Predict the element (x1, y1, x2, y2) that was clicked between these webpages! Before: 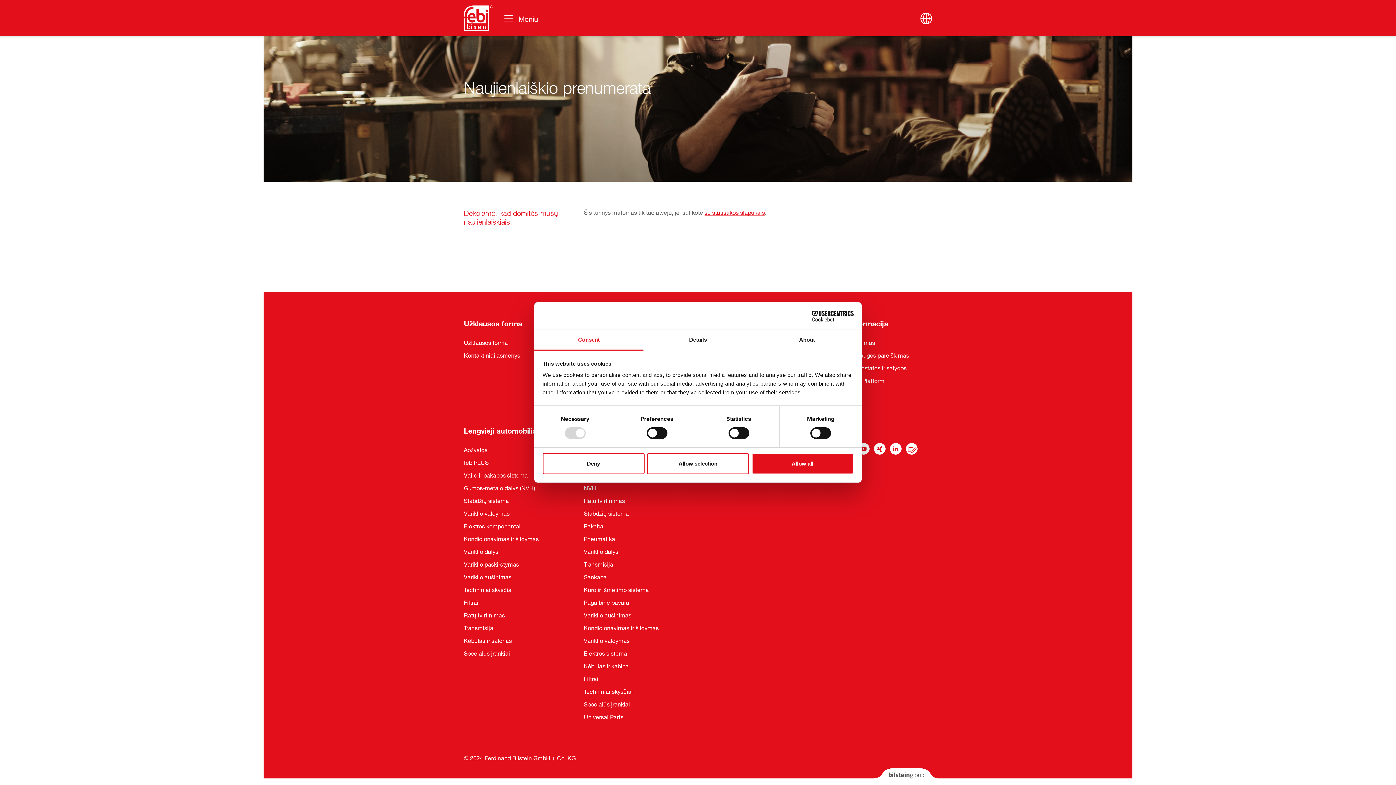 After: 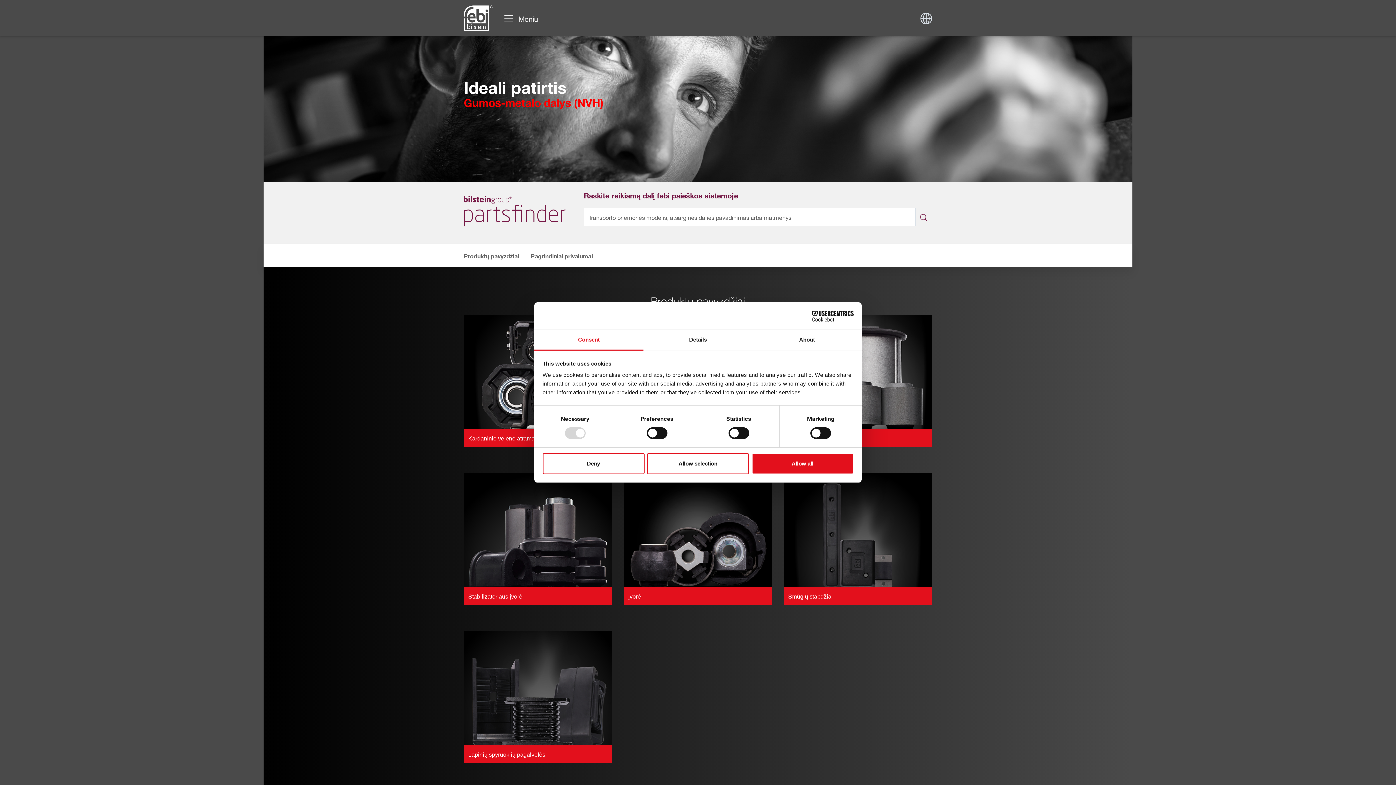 Action: bbox: (584, 481, 692, 494) label: NVH